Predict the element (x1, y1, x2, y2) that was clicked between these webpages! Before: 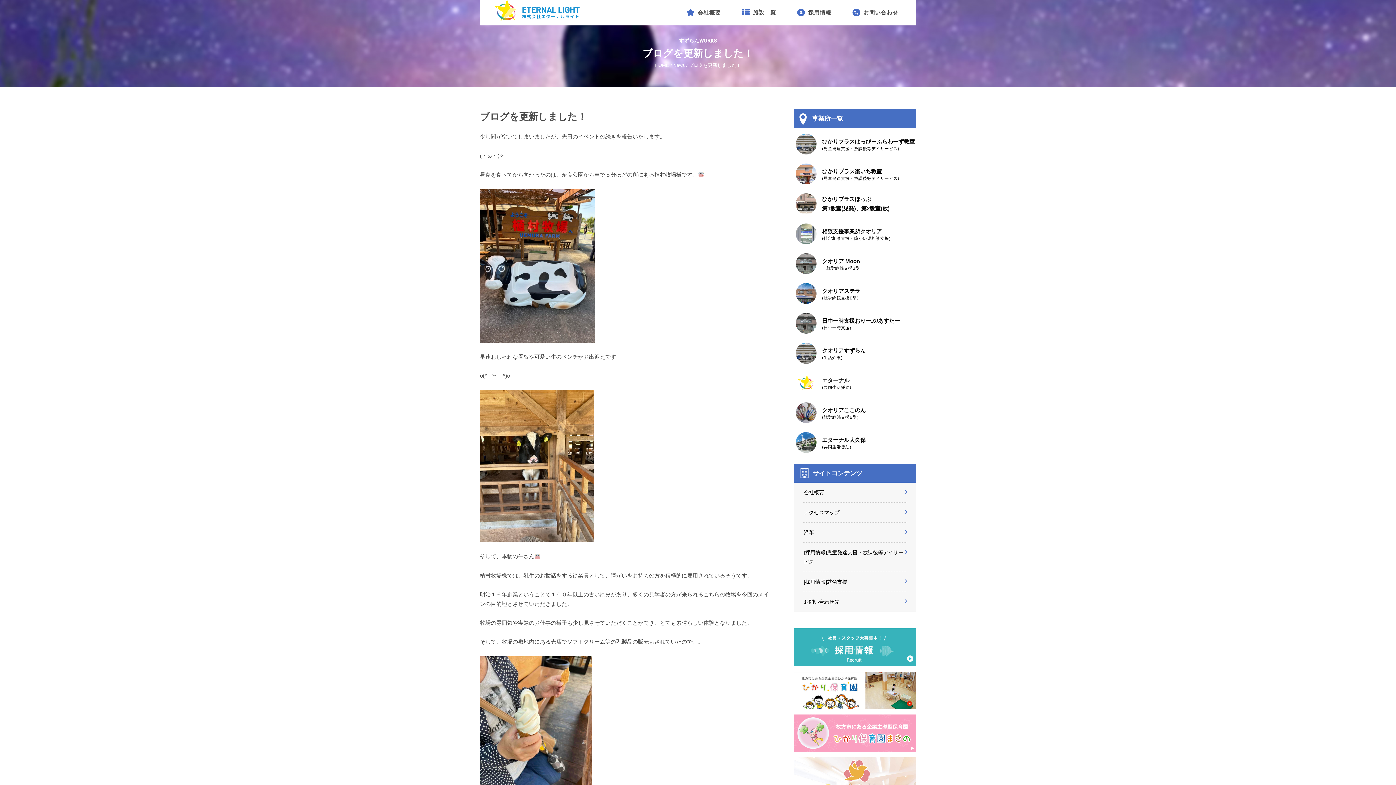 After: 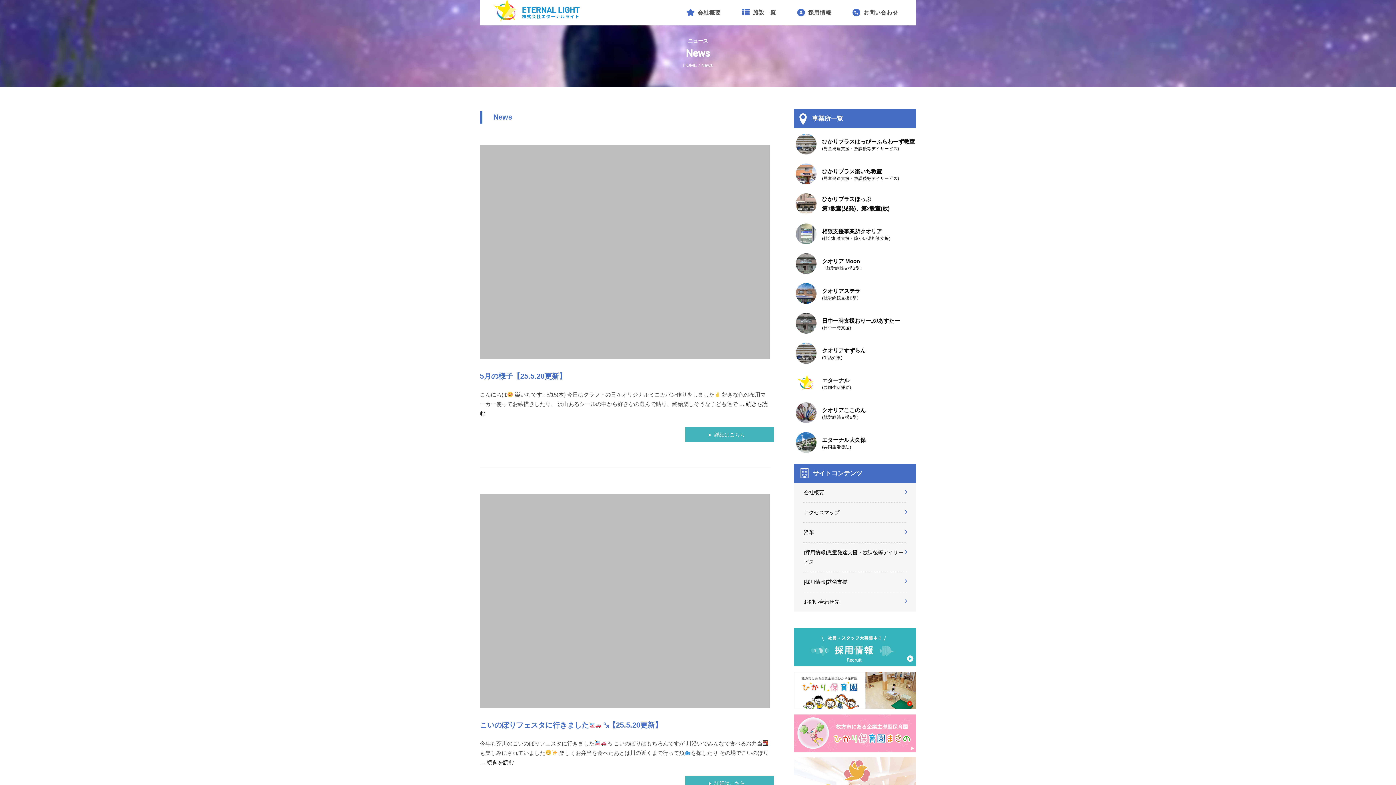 Action: label: News bbox: (673, 61, 685, 68)